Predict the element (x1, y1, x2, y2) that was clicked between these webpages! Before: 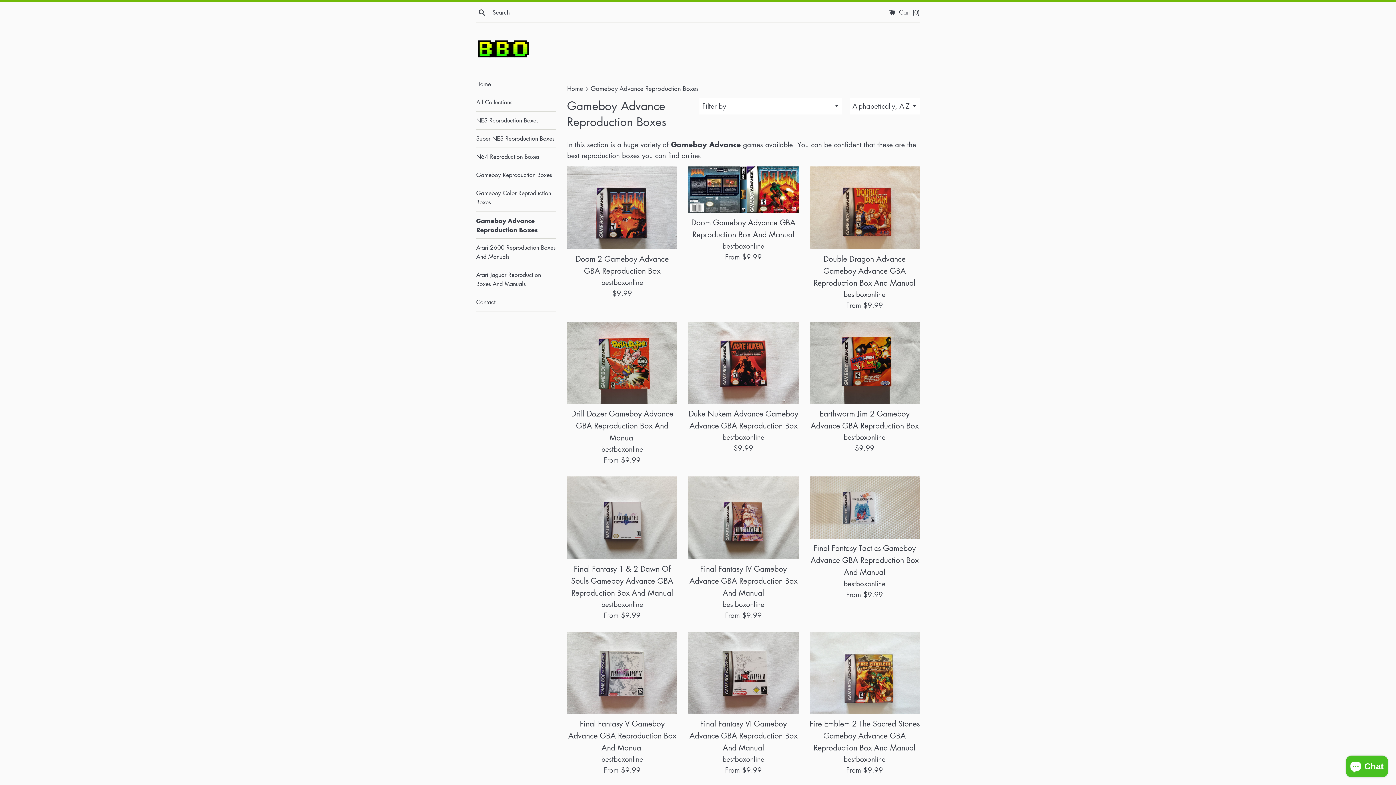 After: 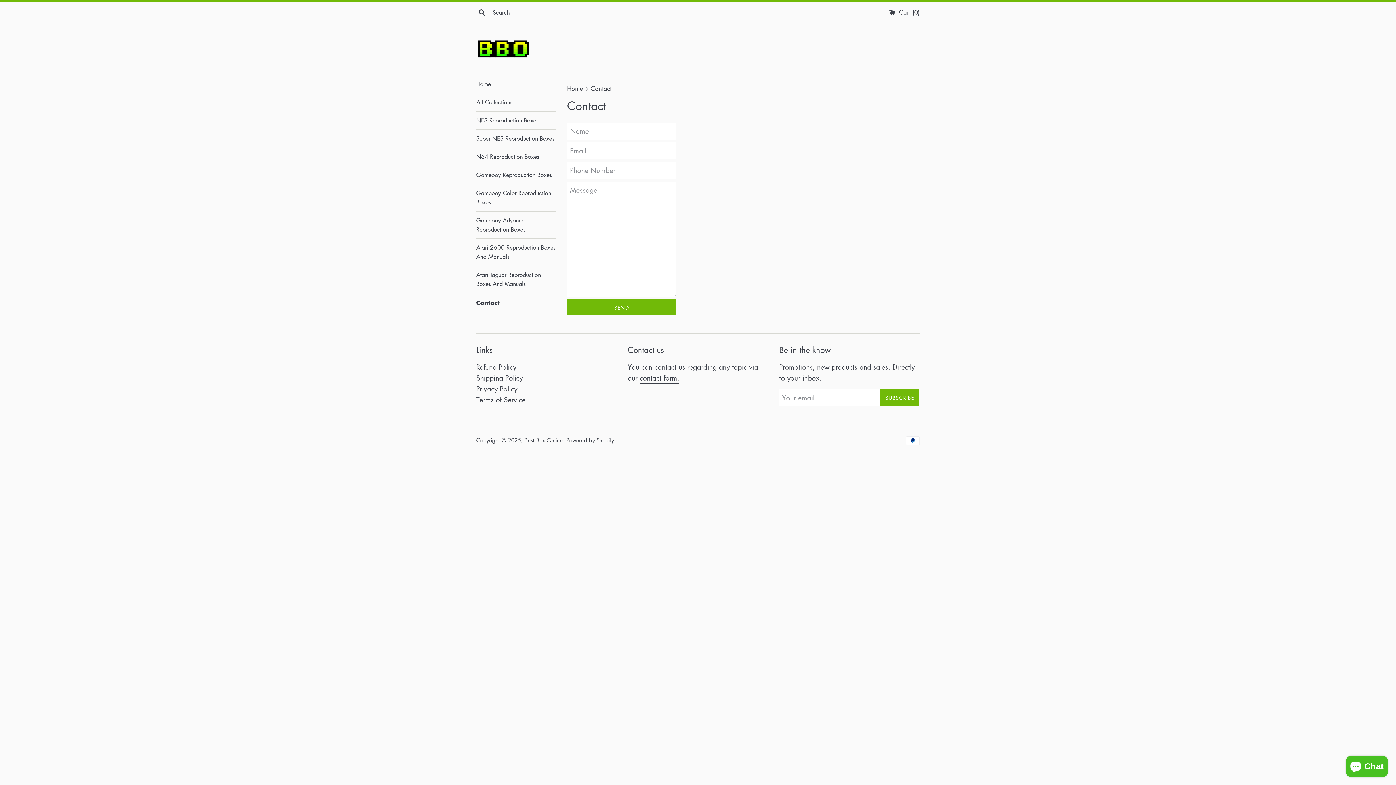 Action: label: Contact bbox: (476, 293, 556, 311)